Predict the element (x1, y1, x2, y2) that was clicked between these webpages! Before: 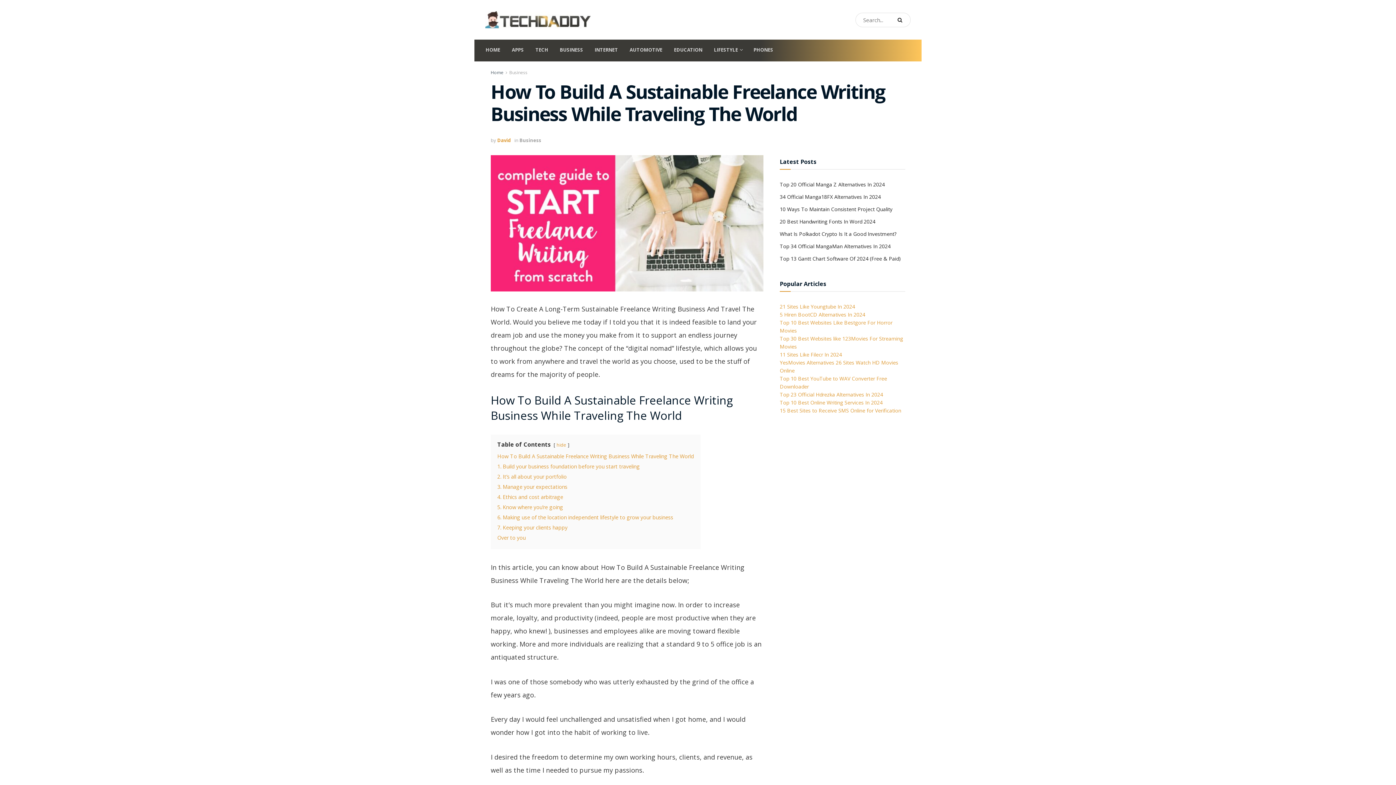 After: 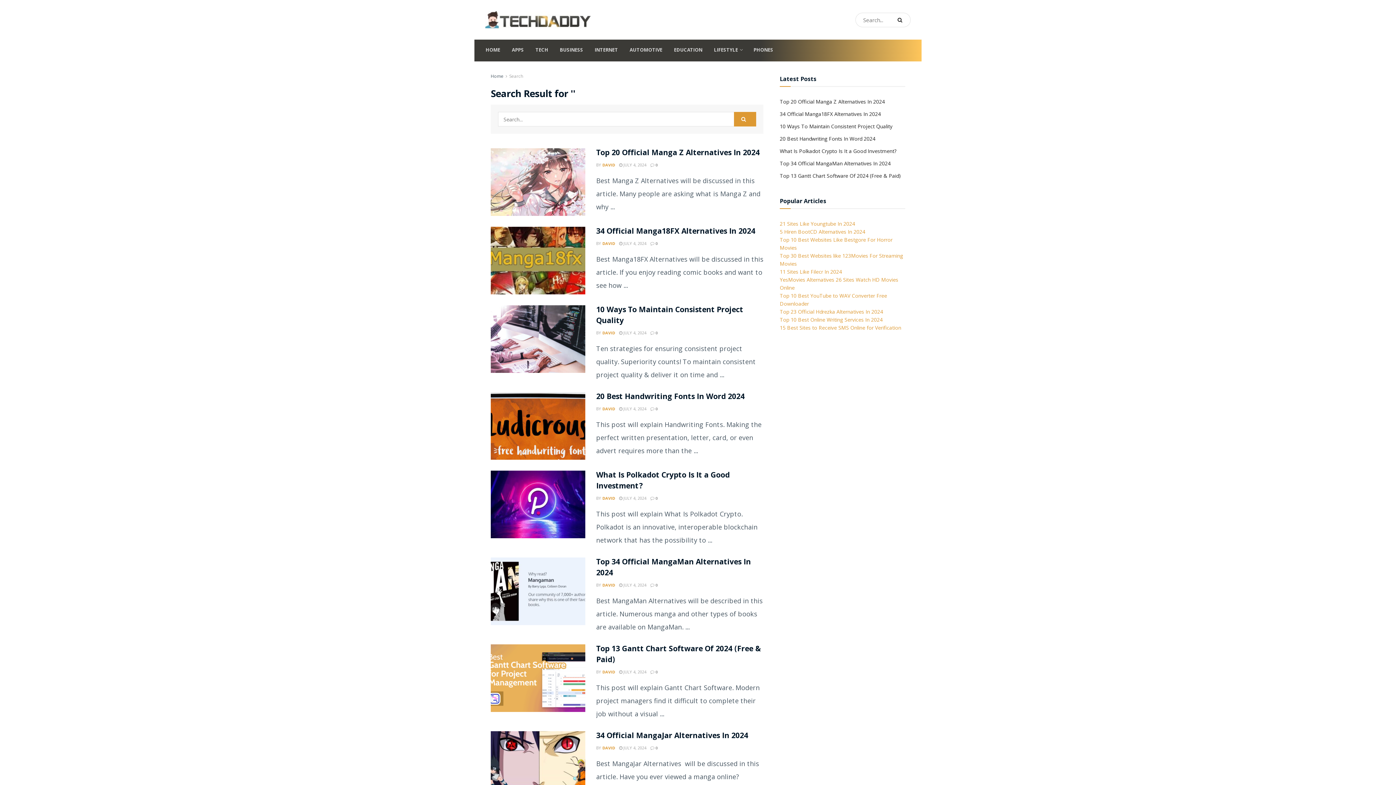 Action: label: Search Button bbox: (894, 12, 910, 27)